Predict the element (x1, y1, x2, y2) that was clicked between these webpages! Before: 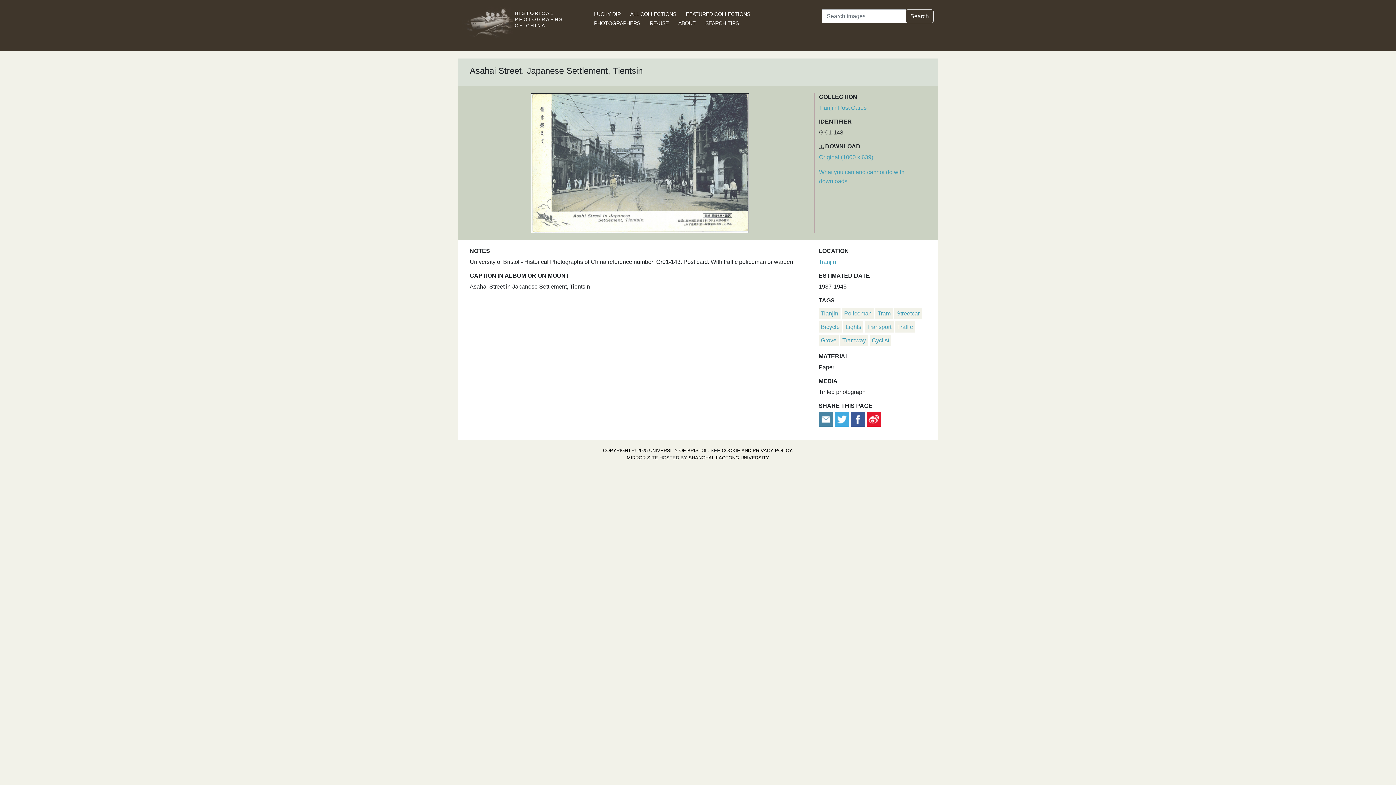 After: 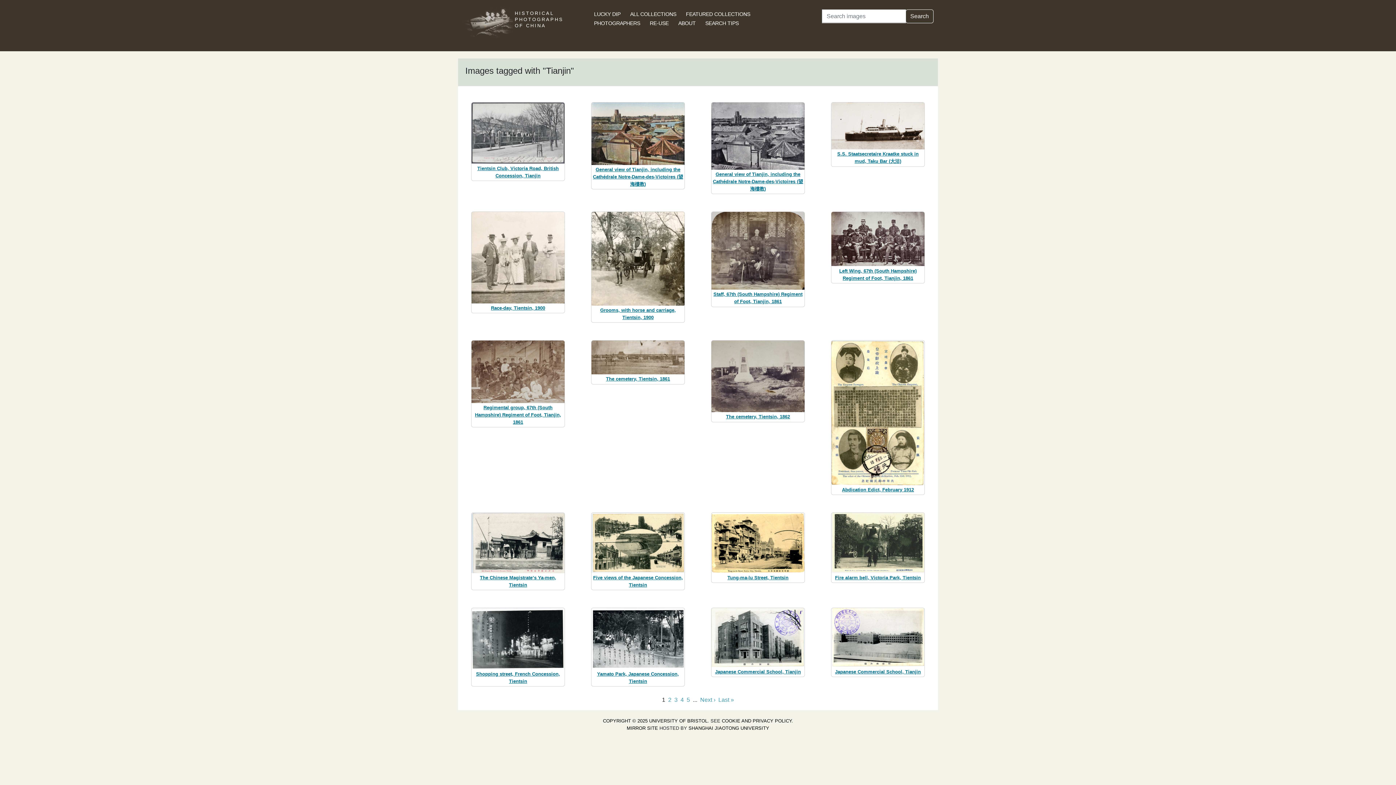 Action: label: Tianjin bbox: (821, 310, 838, 316)